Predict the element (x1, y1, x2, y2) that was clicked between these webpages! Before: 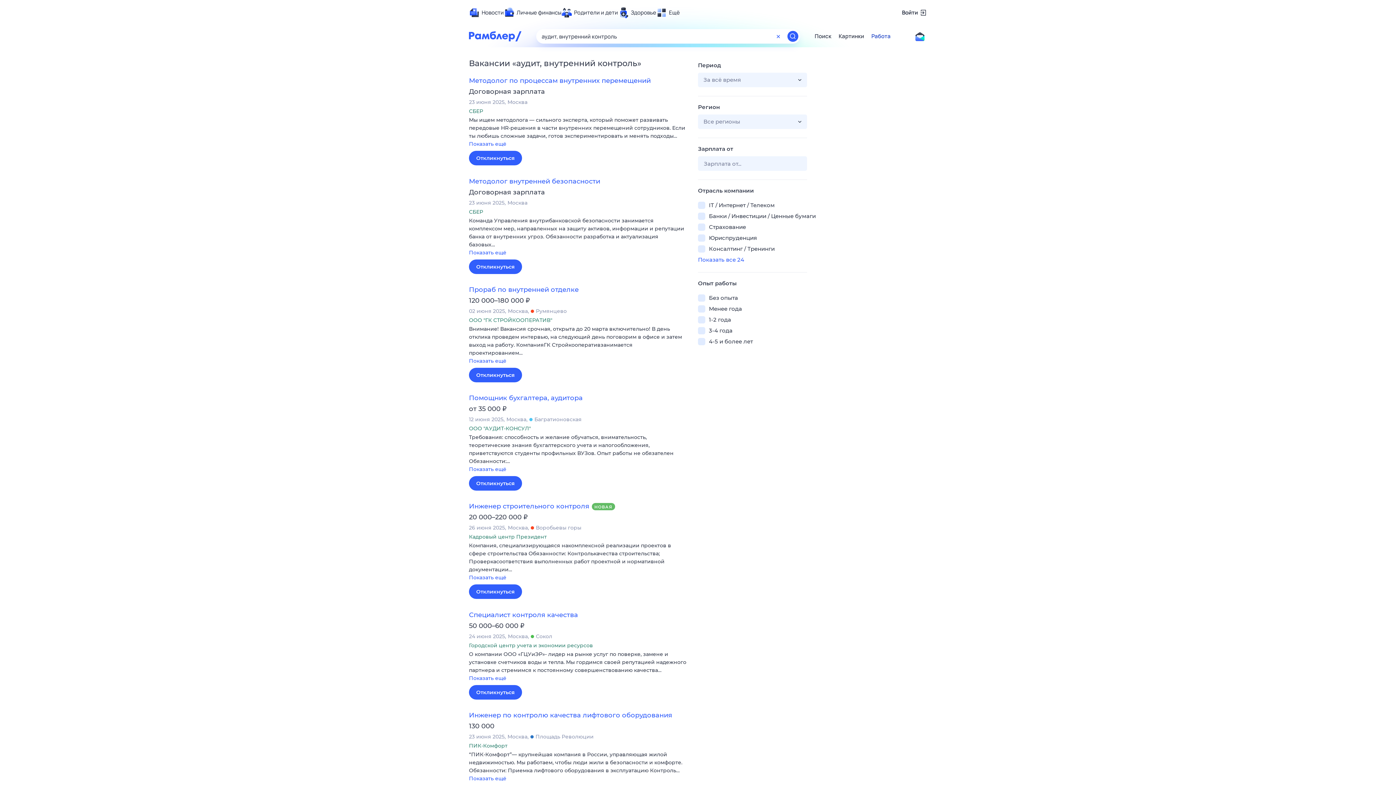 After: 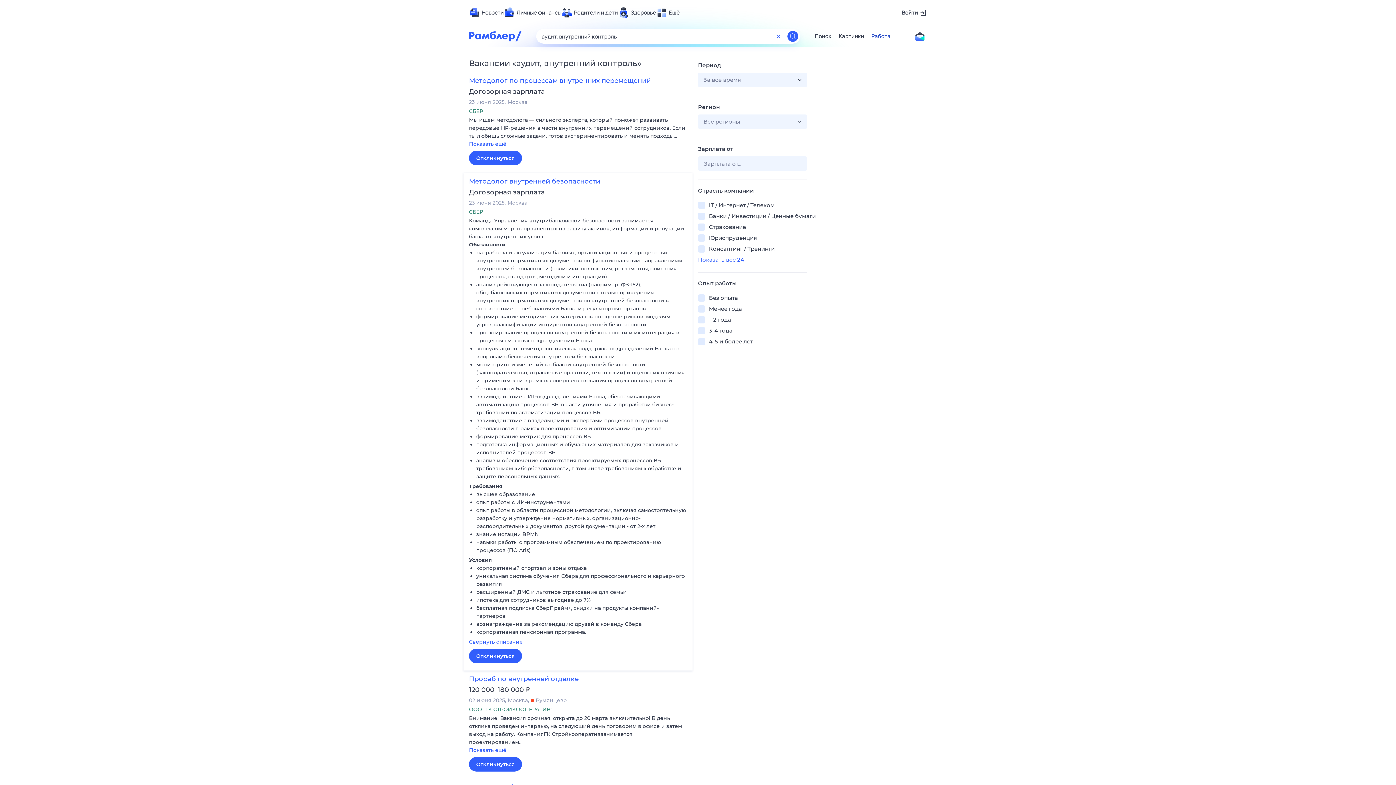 Action: label: Показать ещё bbox: (469, 248, 687, 257)